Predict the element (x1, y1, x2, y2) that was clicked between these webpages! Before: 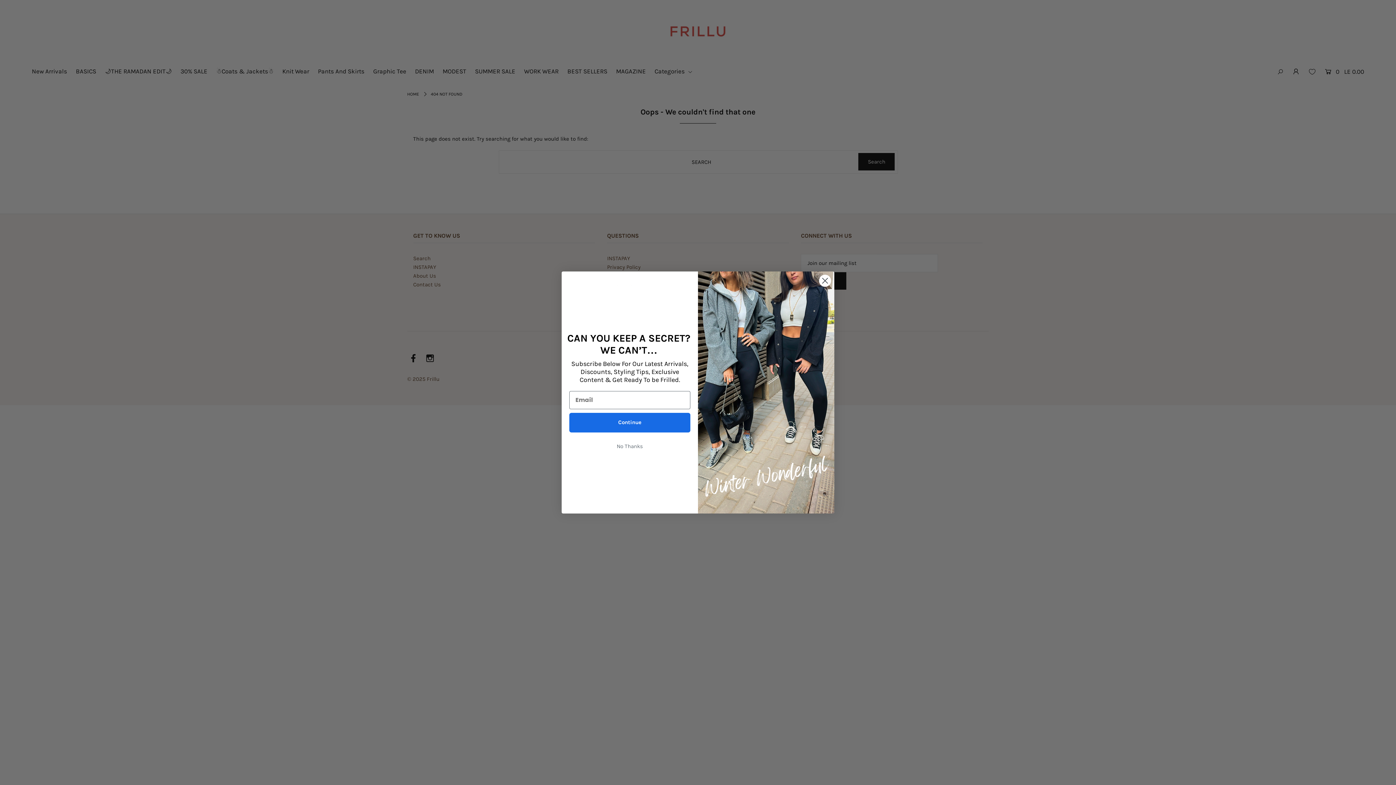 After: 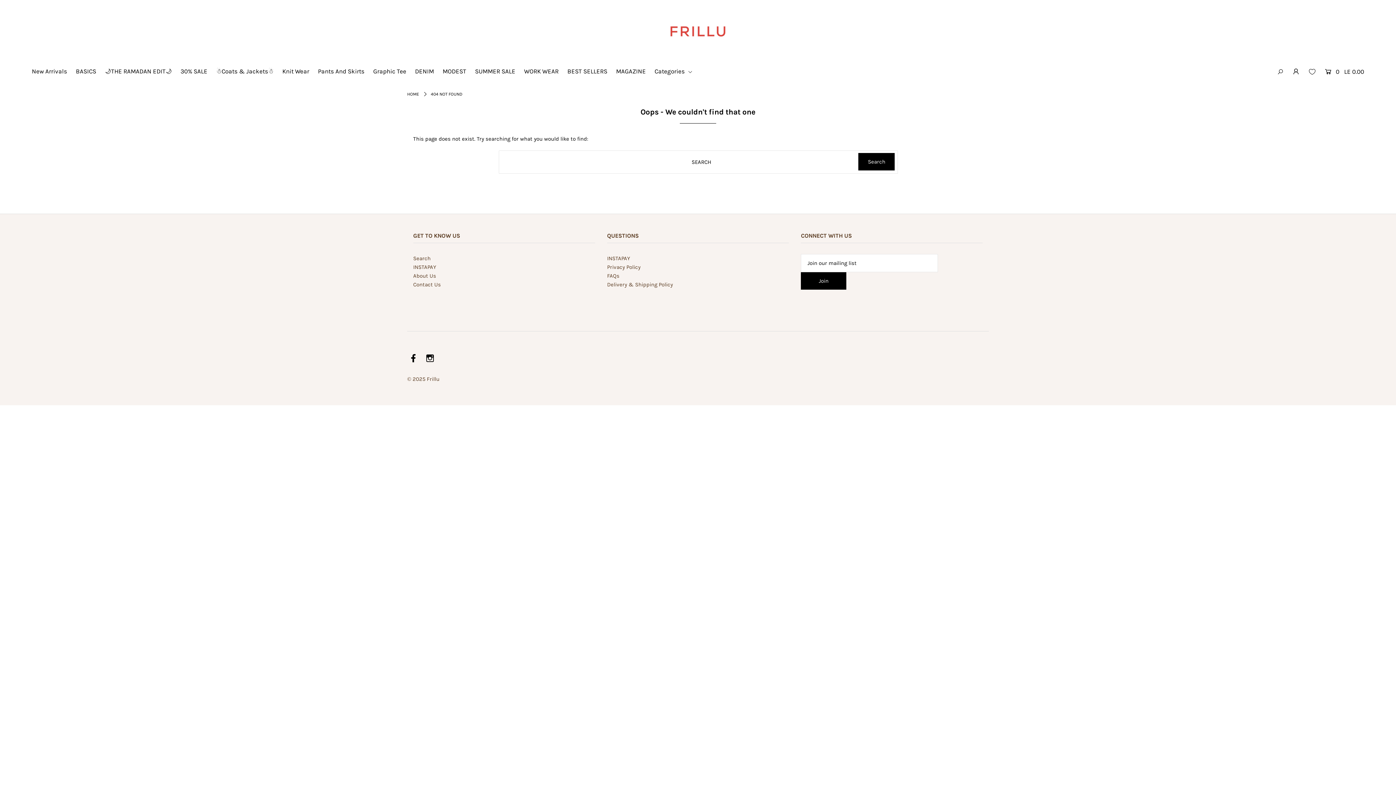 Action: label: Close dialog bbox: (818, 274, 831, 287)